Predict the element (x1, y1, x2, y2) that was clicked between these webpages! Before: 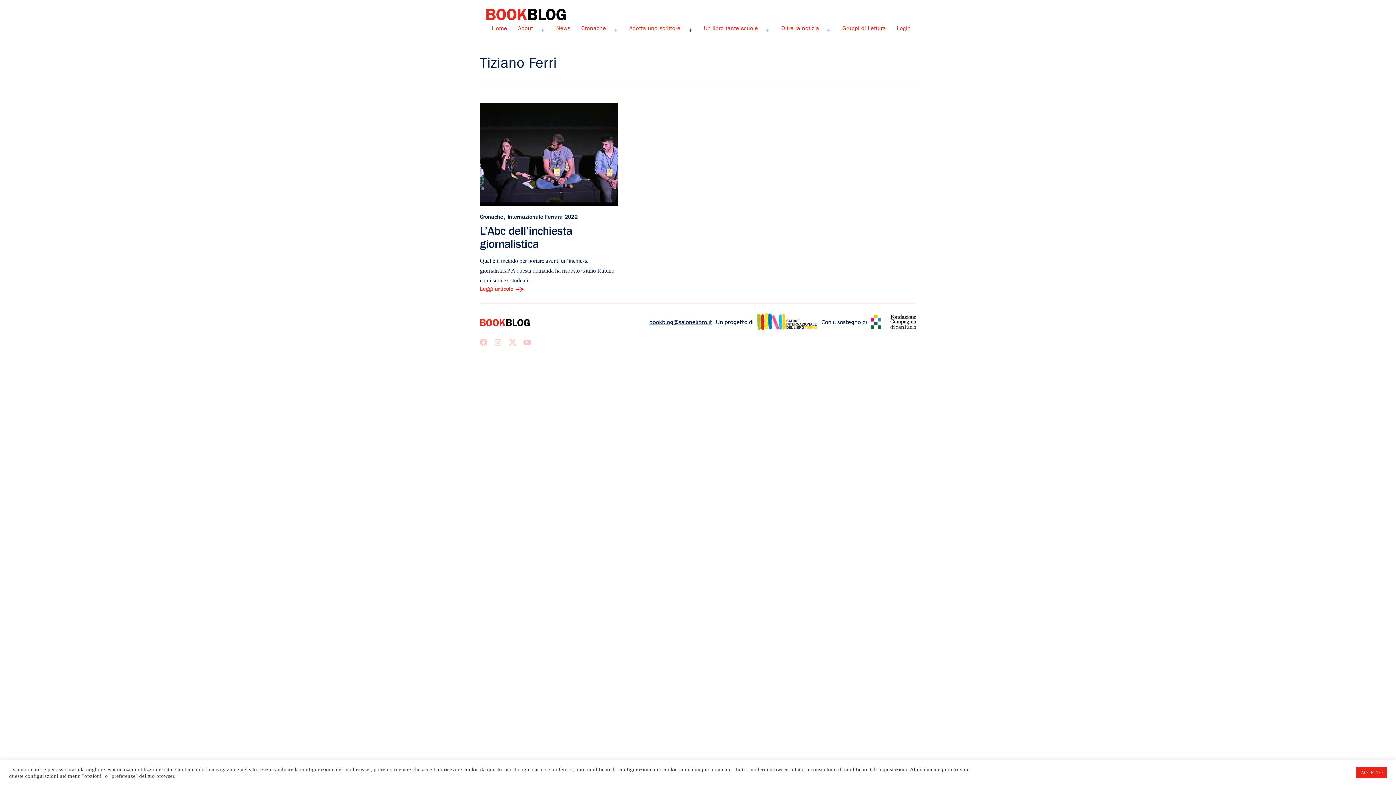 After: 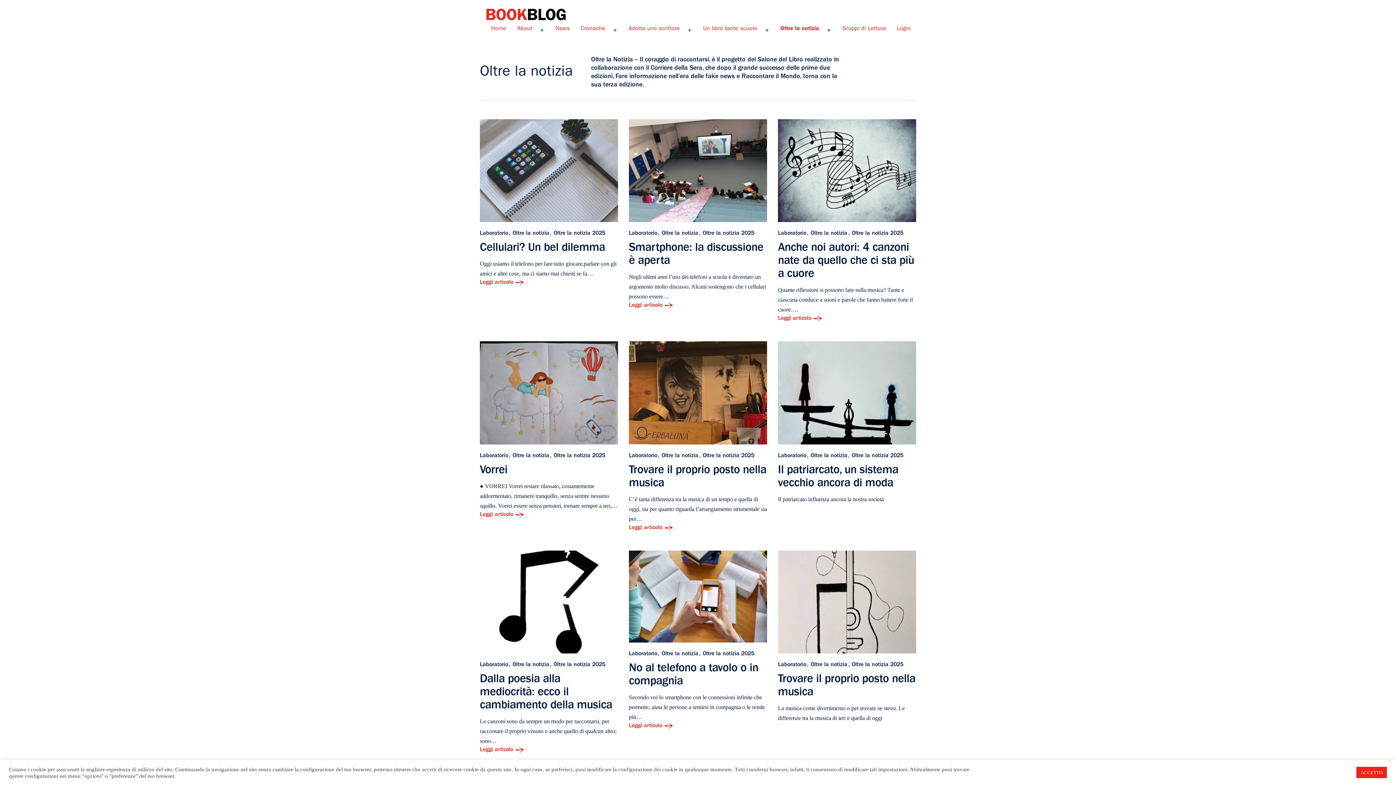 Action: label: Oltre la notizia bbox: (776, 20, 824, 40)